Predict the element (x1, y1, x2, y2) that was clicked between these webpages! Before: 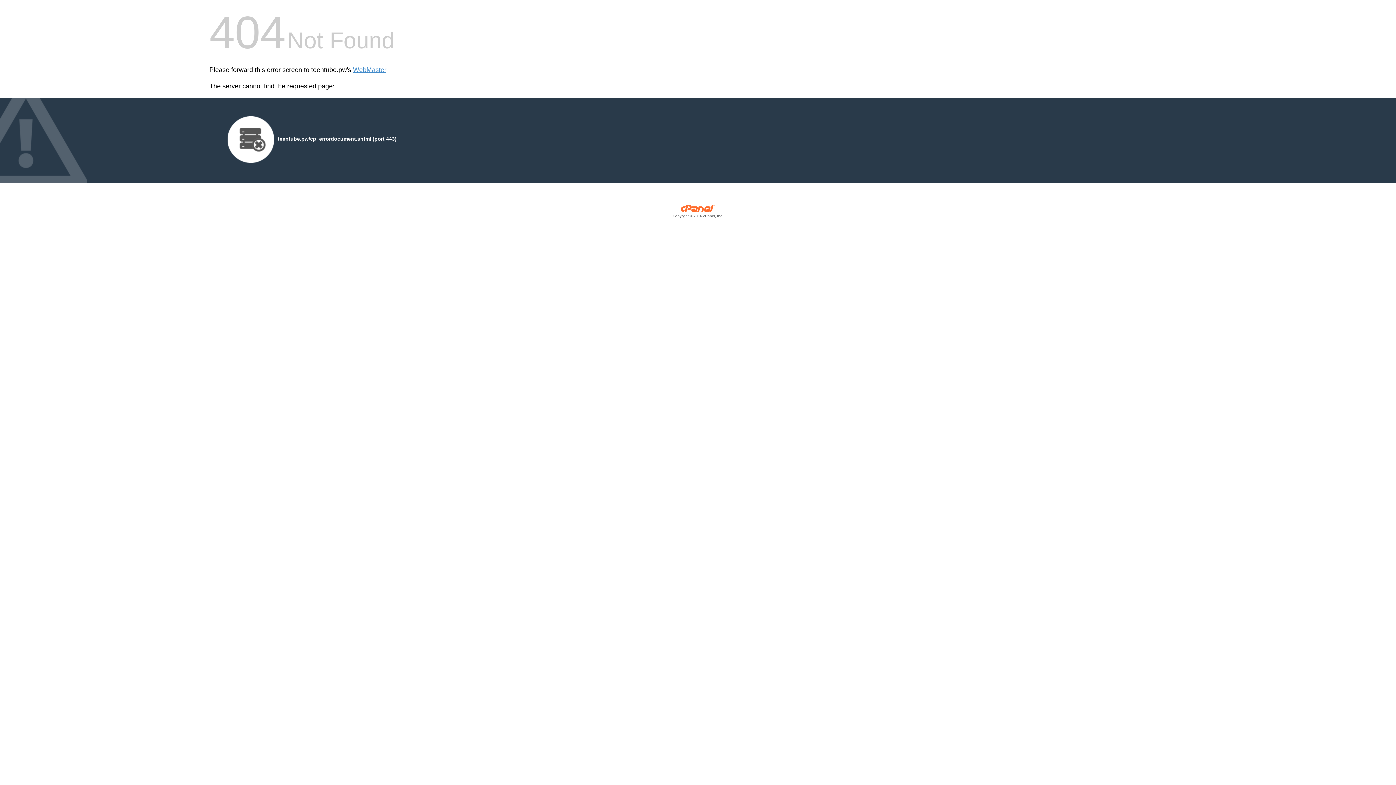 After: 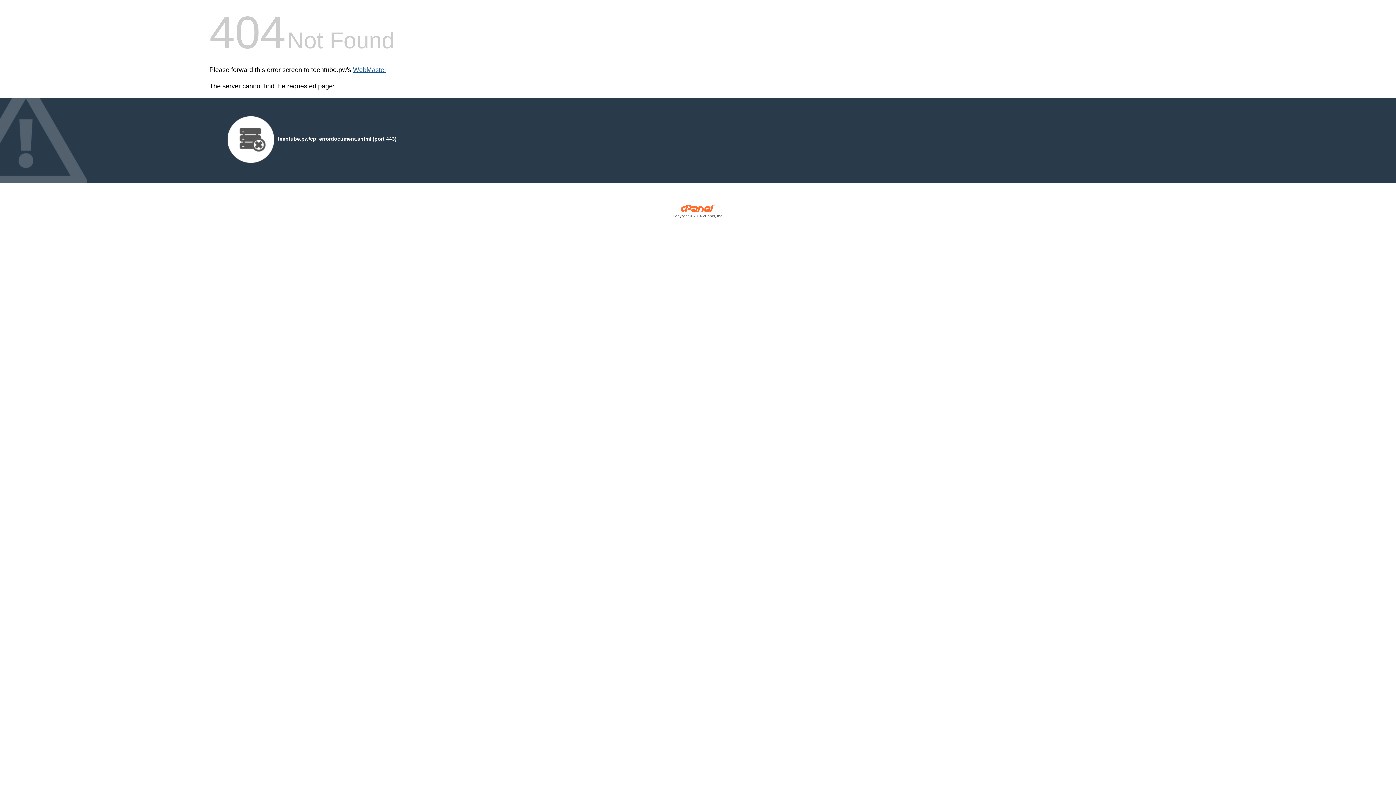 Action: label: WebMaster bbox: (353, 66, 386, 73)